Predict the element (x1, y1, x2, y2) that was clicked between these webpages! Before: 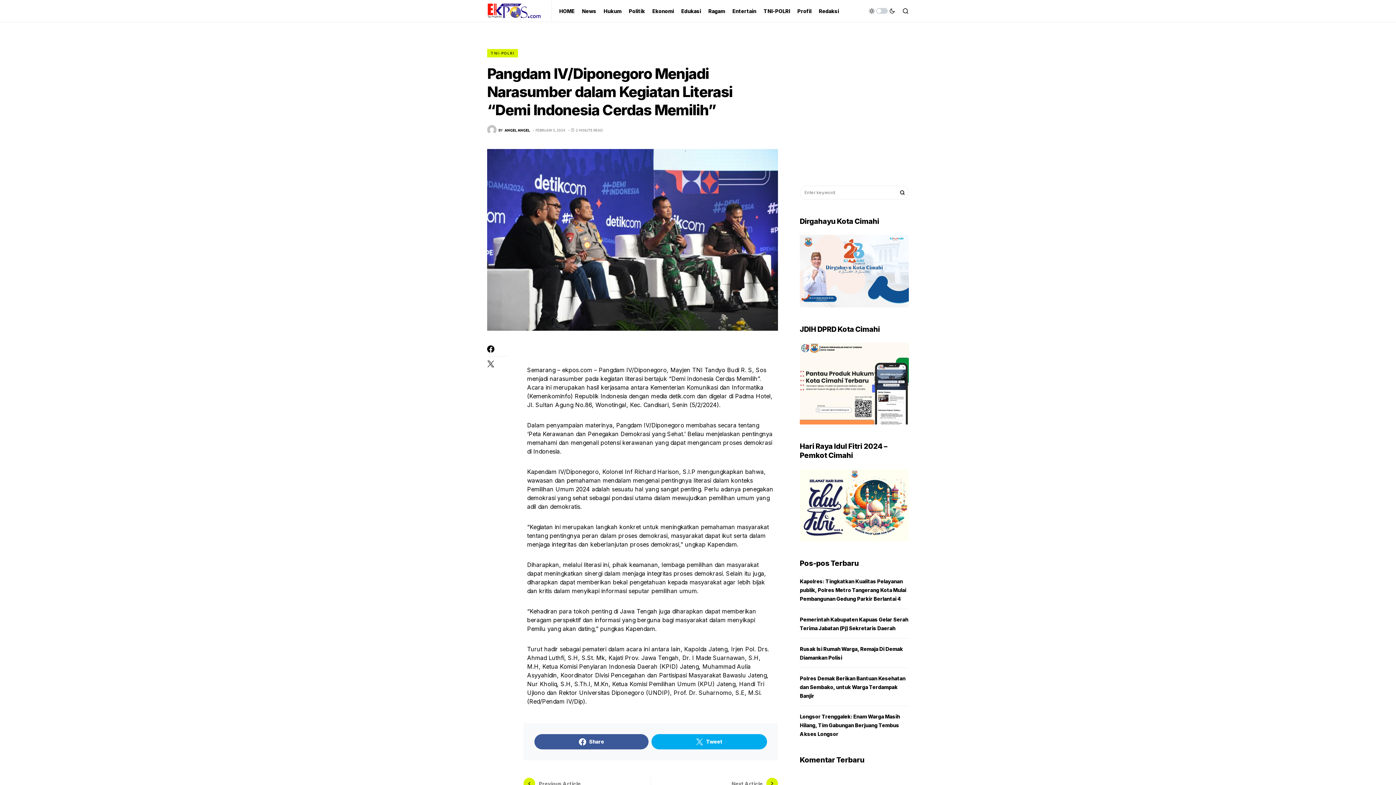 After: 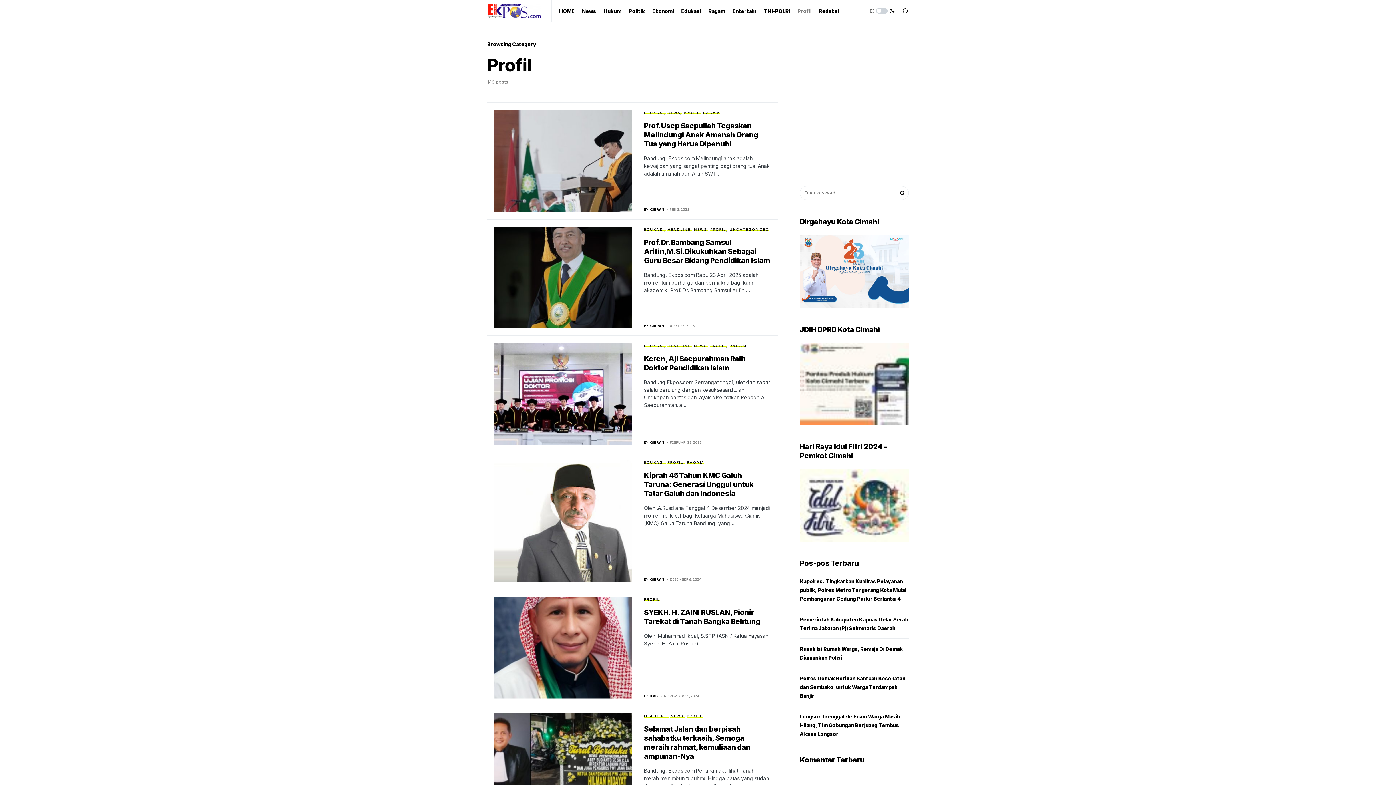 Action: label: Profil bbox: (797, 0, 811, 21)